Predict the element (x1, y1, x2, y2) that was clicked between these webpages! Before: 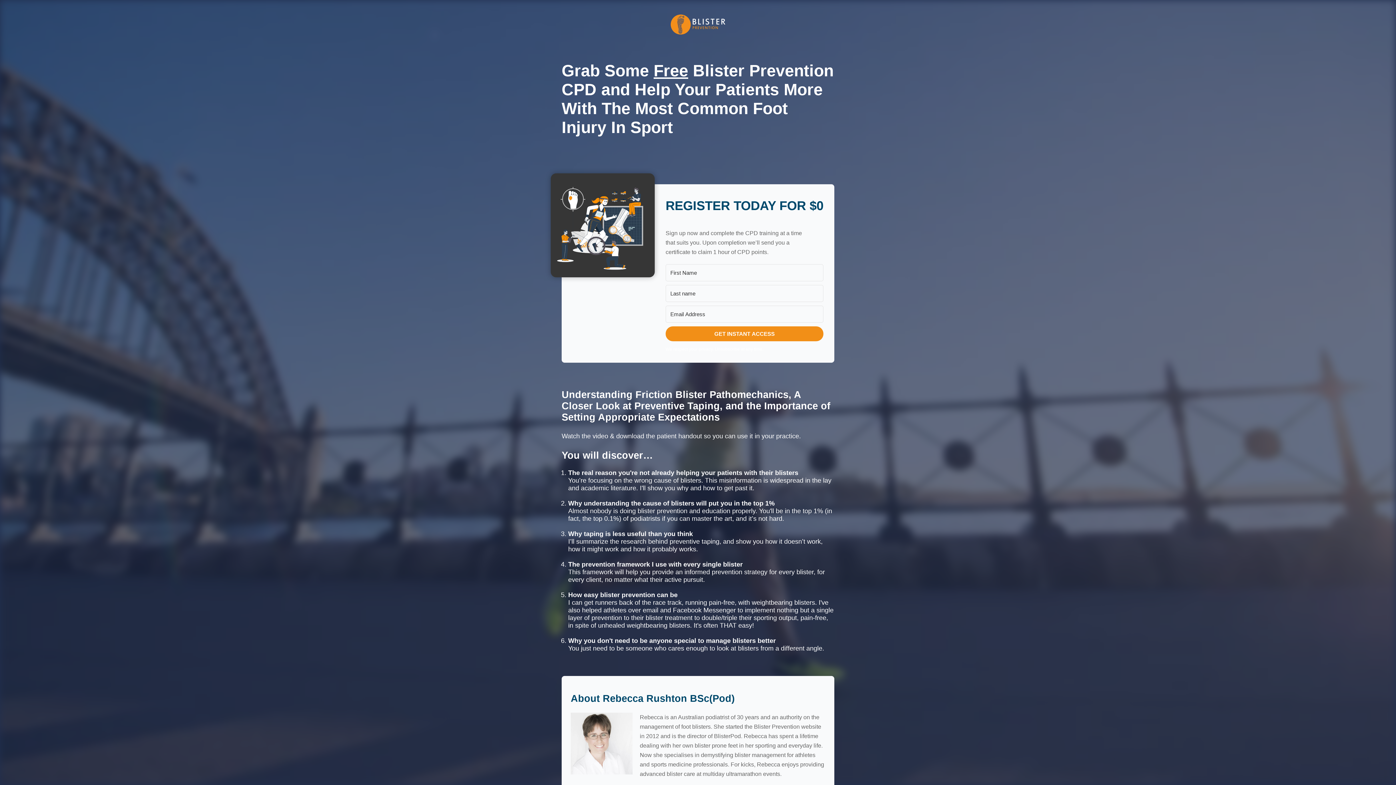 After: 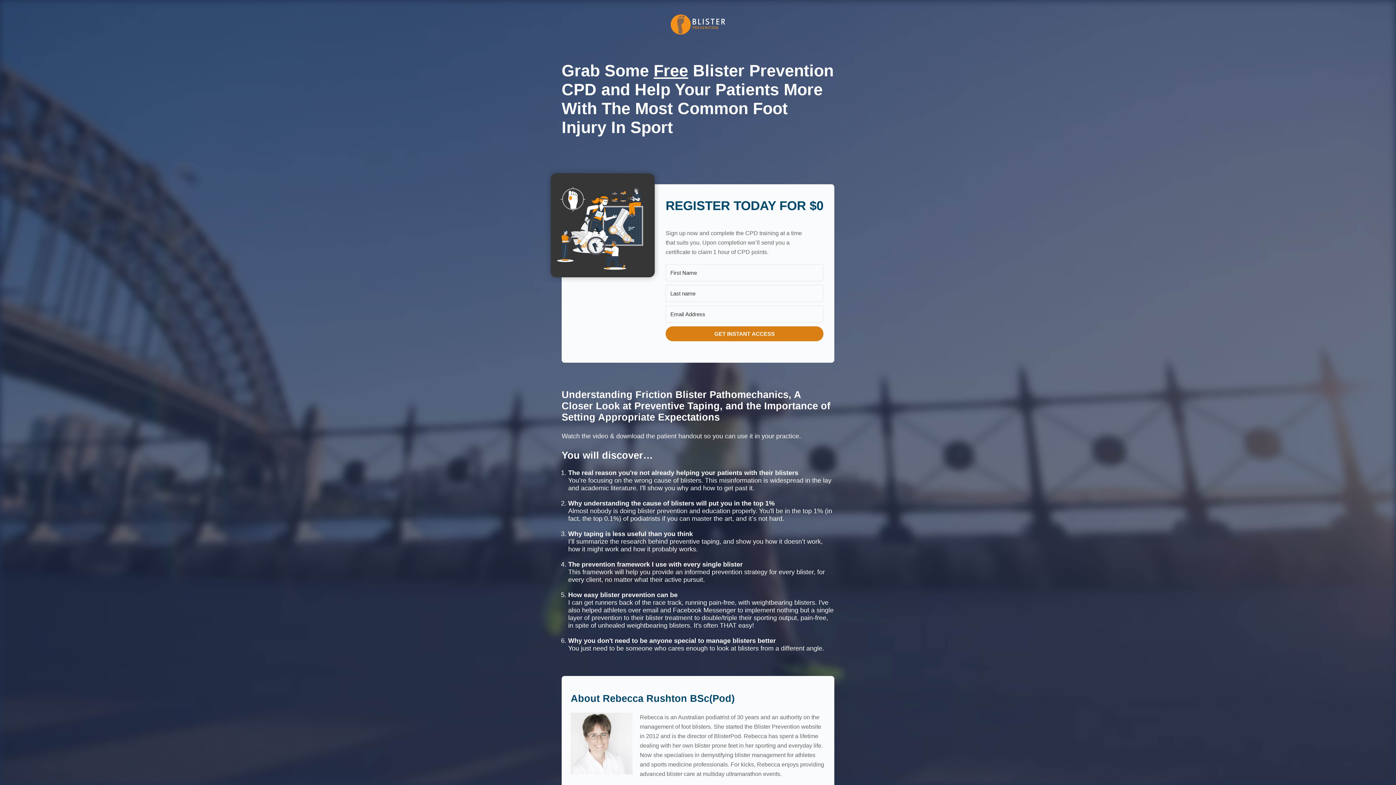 Action: label: GET INSTANT ACCESS bbox: (665, 326, 823, 341)